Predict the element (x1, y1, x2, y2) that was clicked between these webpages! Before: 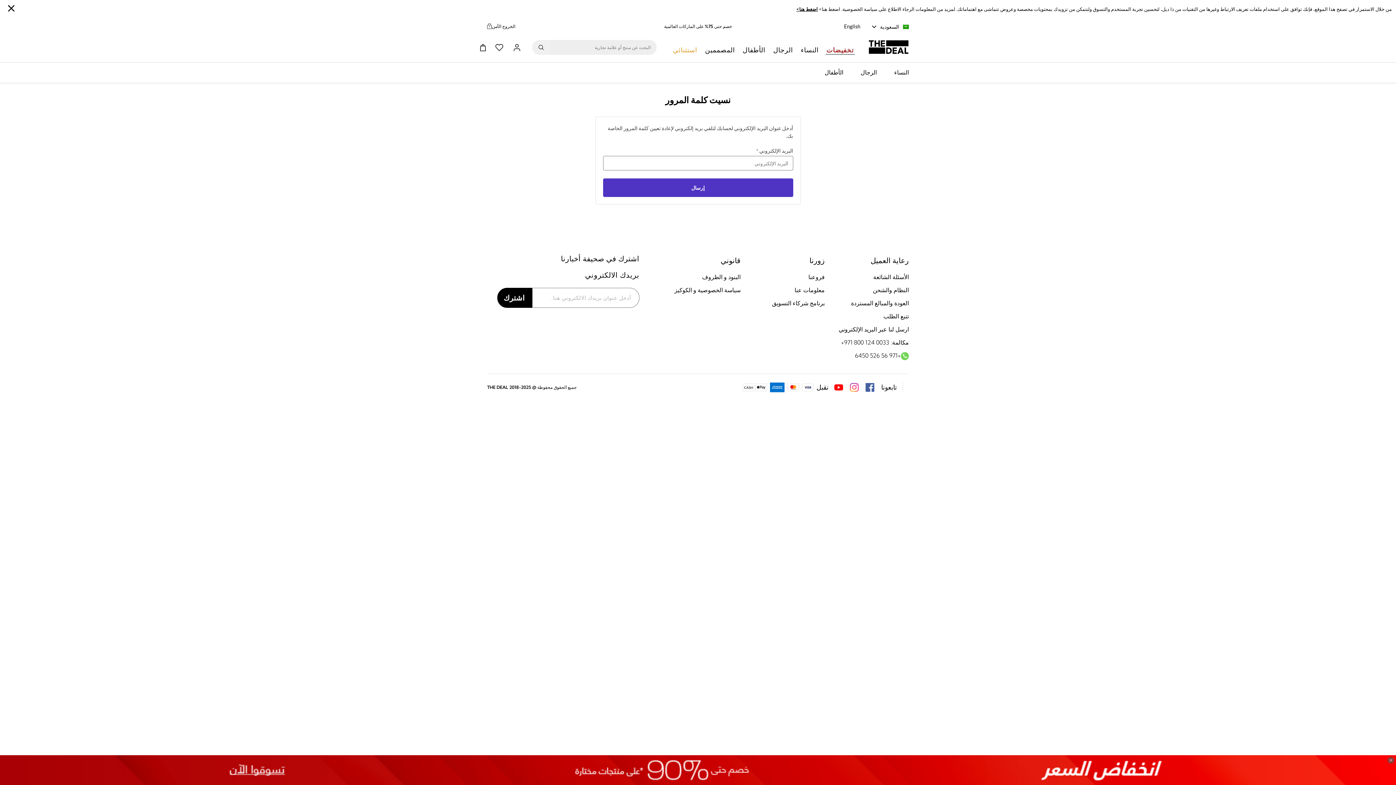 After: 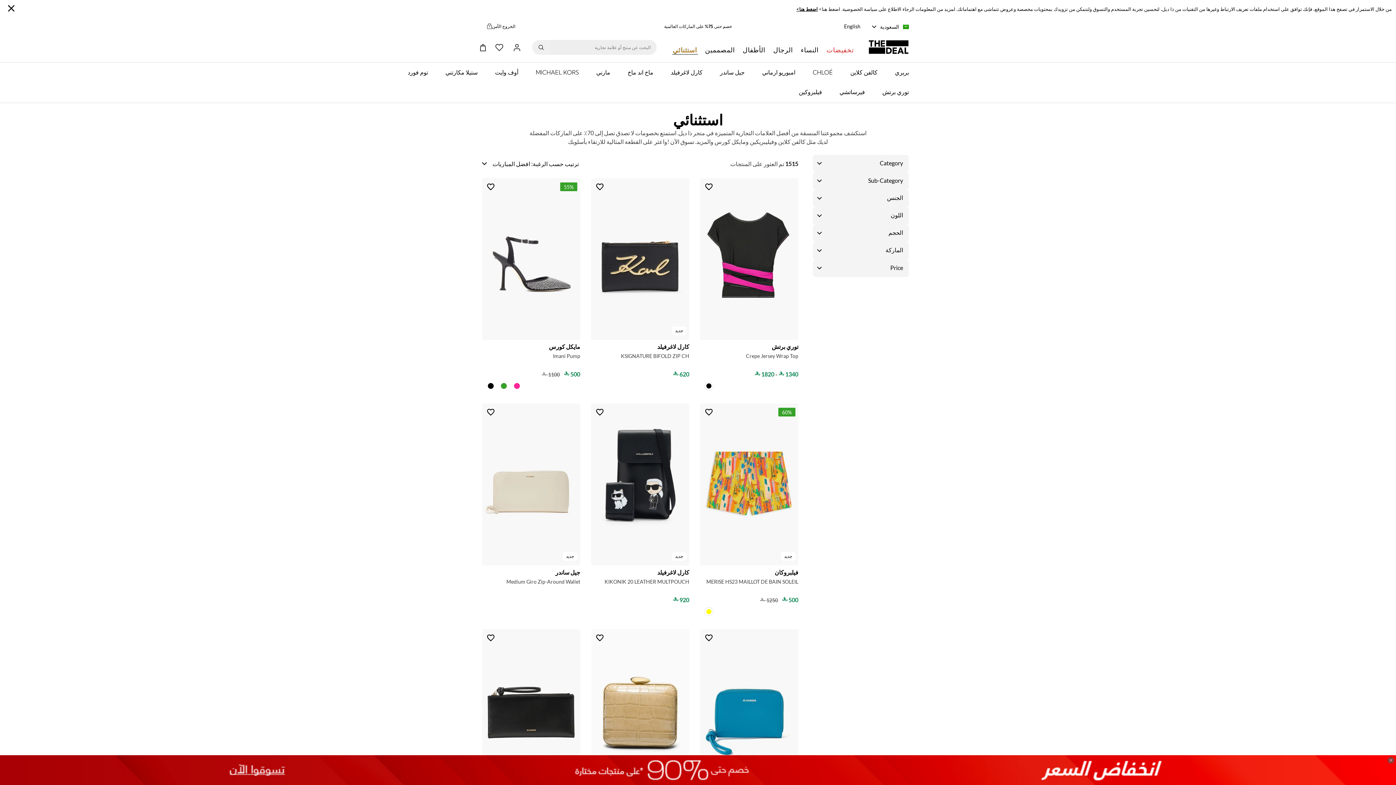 Action: bbox: (673, 45, 697, 54) label: استثنائي